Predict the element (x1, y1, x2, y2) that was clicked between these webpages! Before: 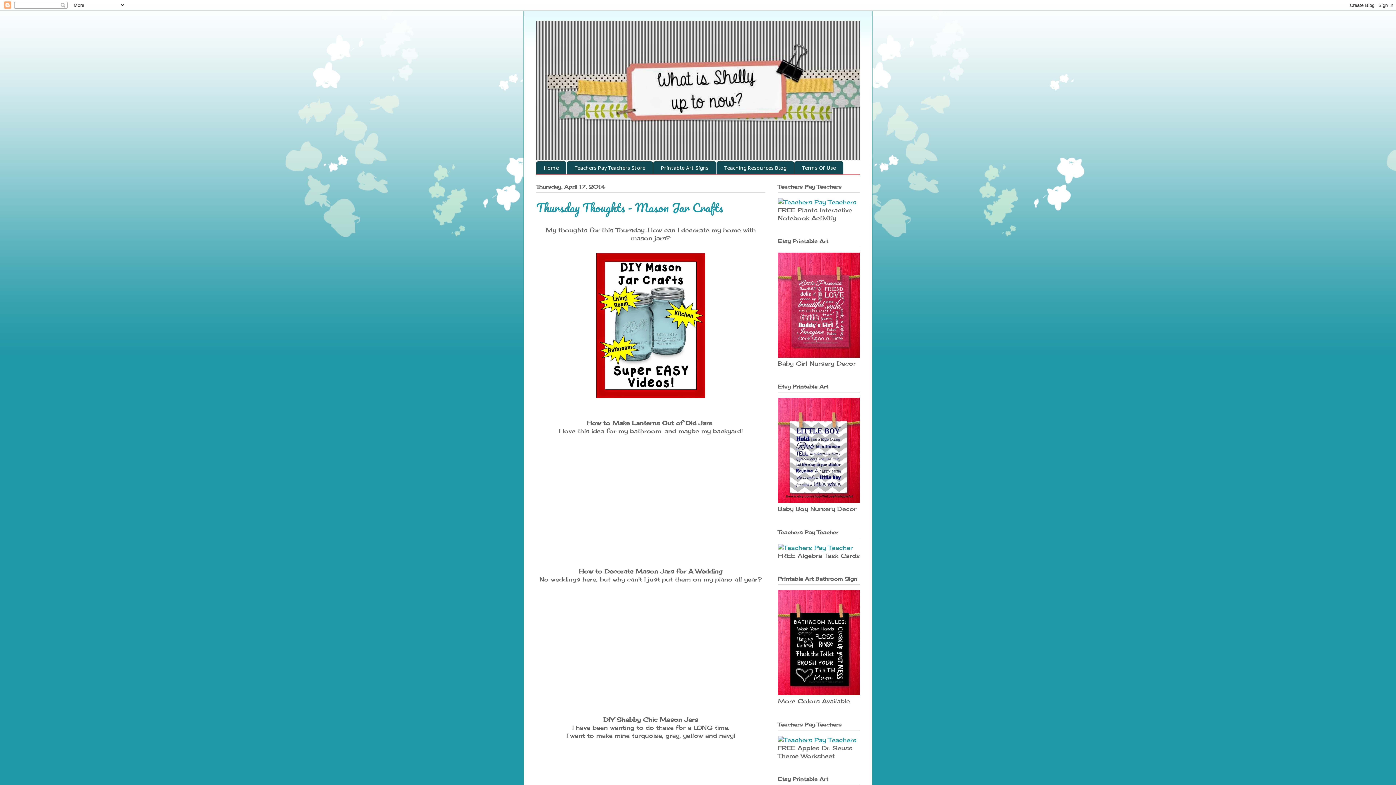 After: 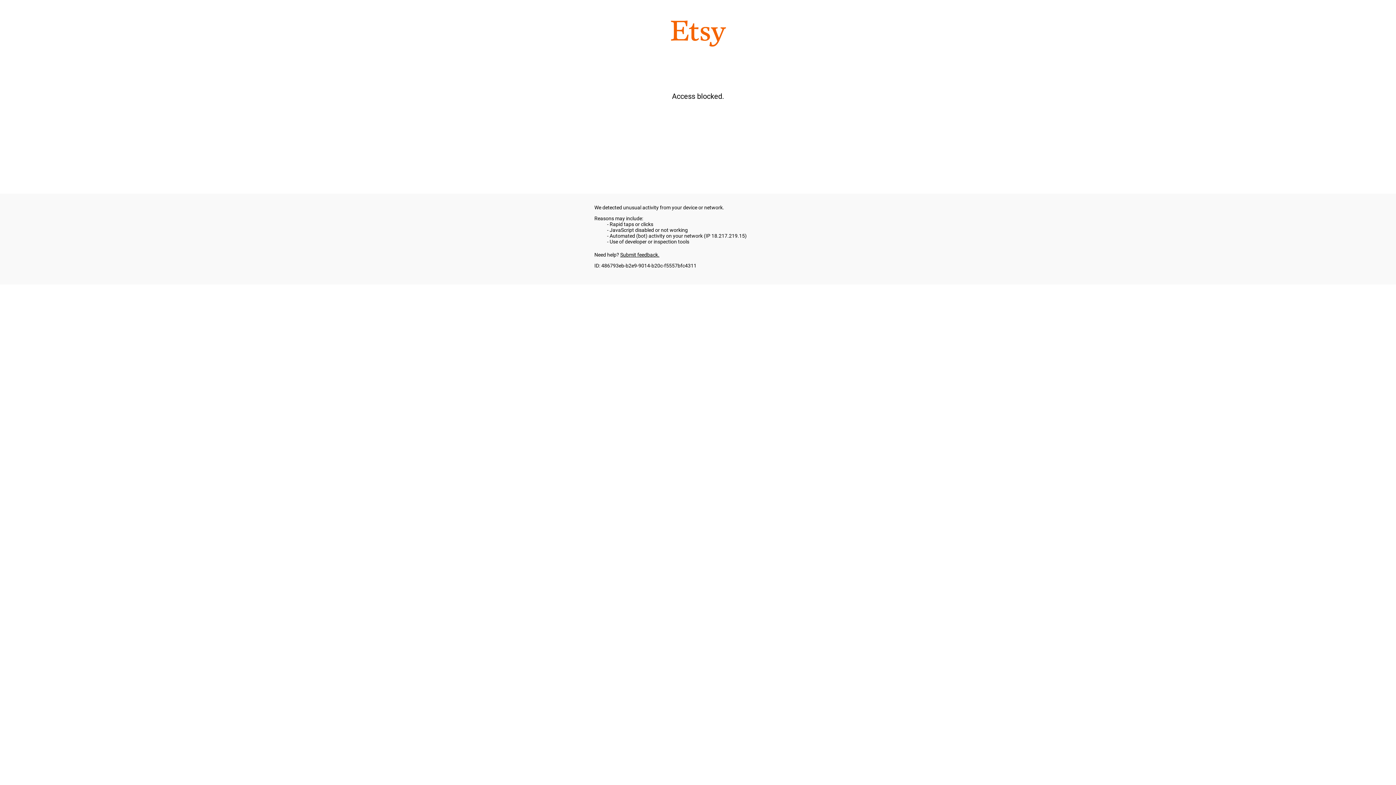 Action: bbox: (778, 689, 860, 697)